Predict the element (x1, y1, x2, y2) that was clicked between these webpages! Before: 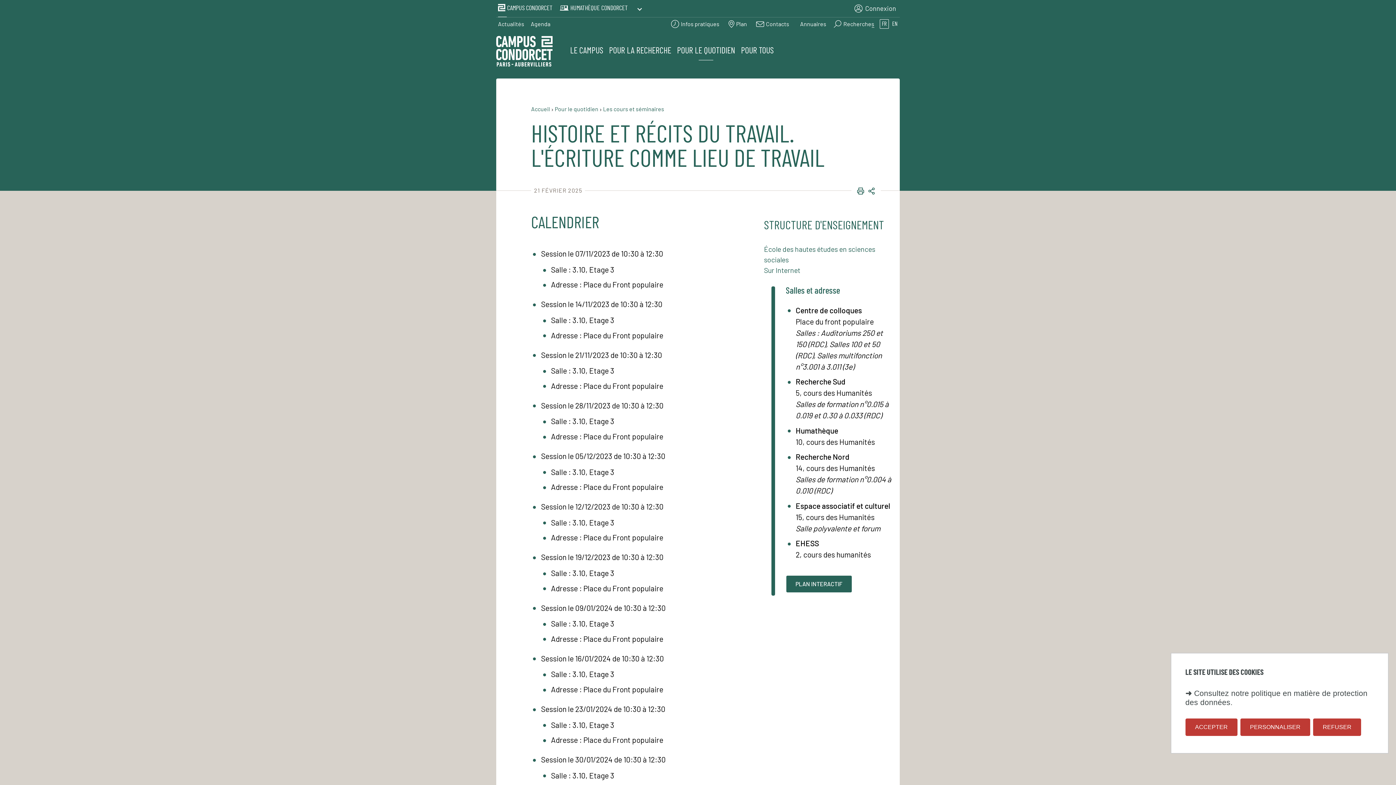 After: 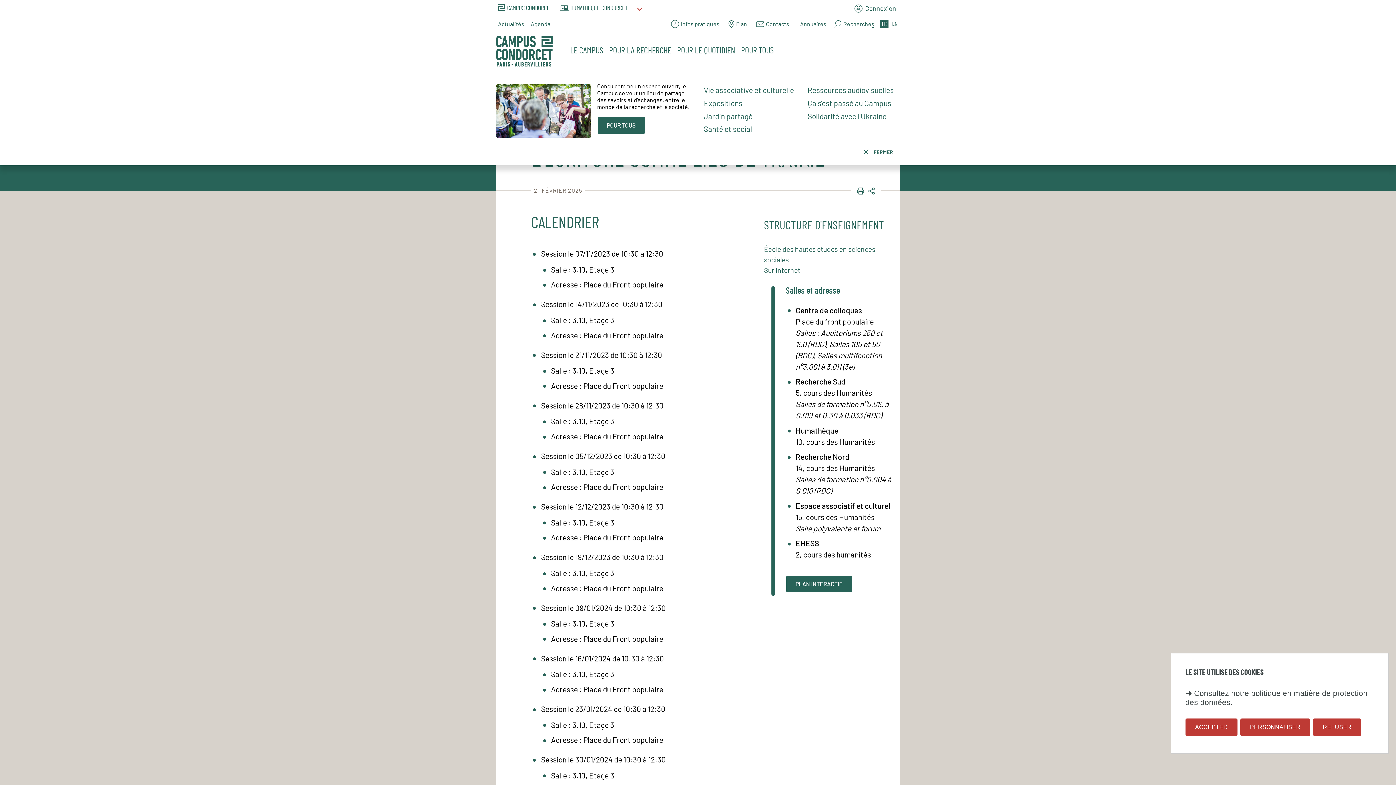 Action: label: POUR TOUS bbox: (741, 44, 773, 57)